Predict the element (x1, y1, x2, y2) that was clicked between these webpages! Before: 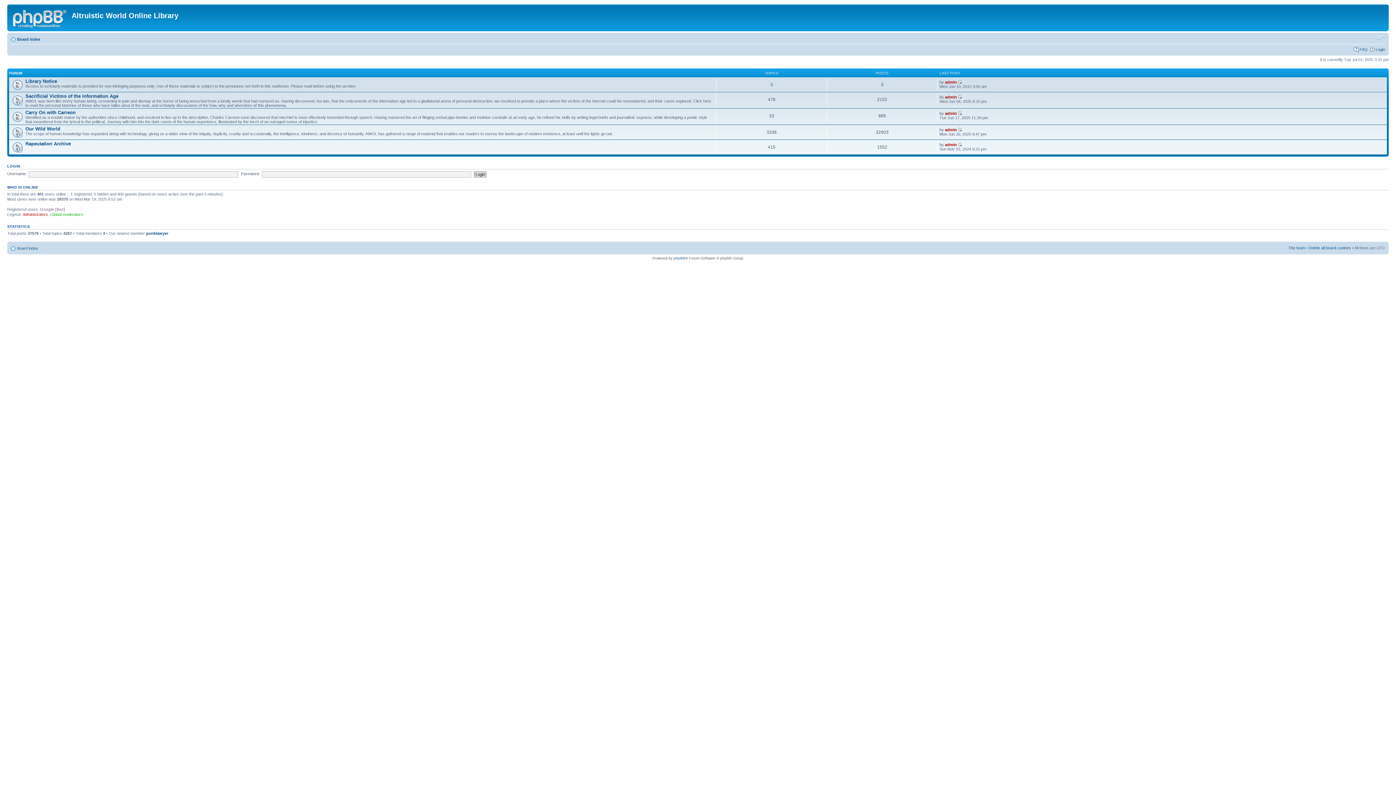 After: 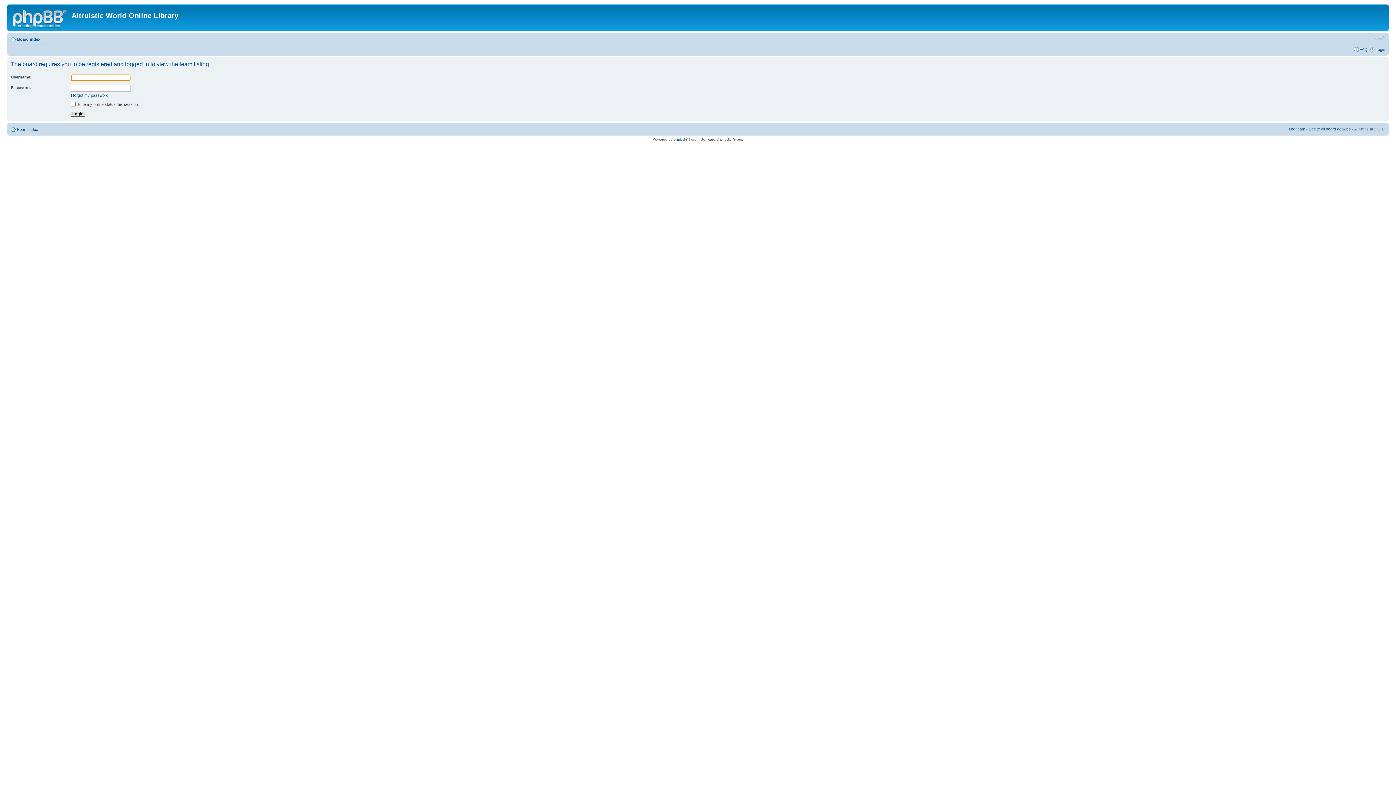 Action: bbox: (1288, 245, 1305, 250) label: The team